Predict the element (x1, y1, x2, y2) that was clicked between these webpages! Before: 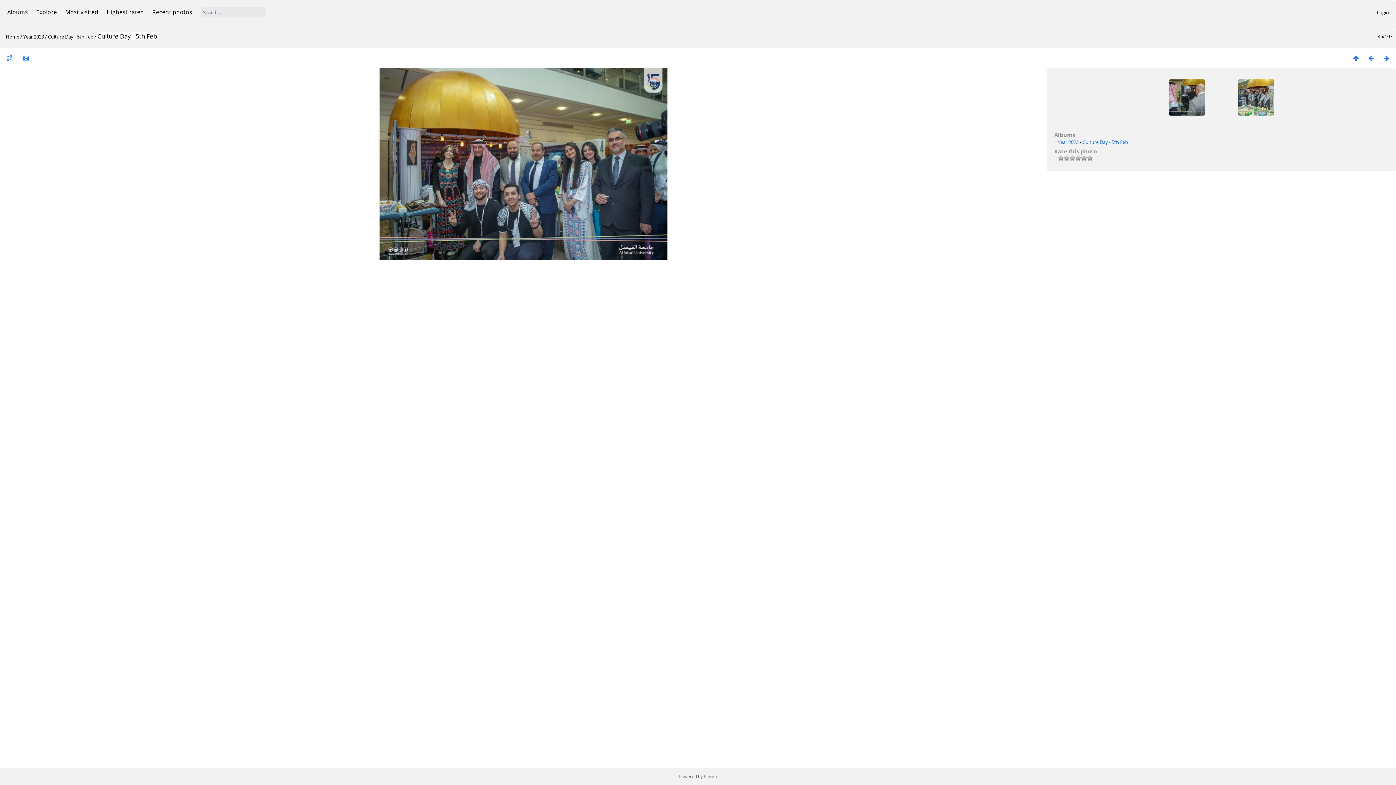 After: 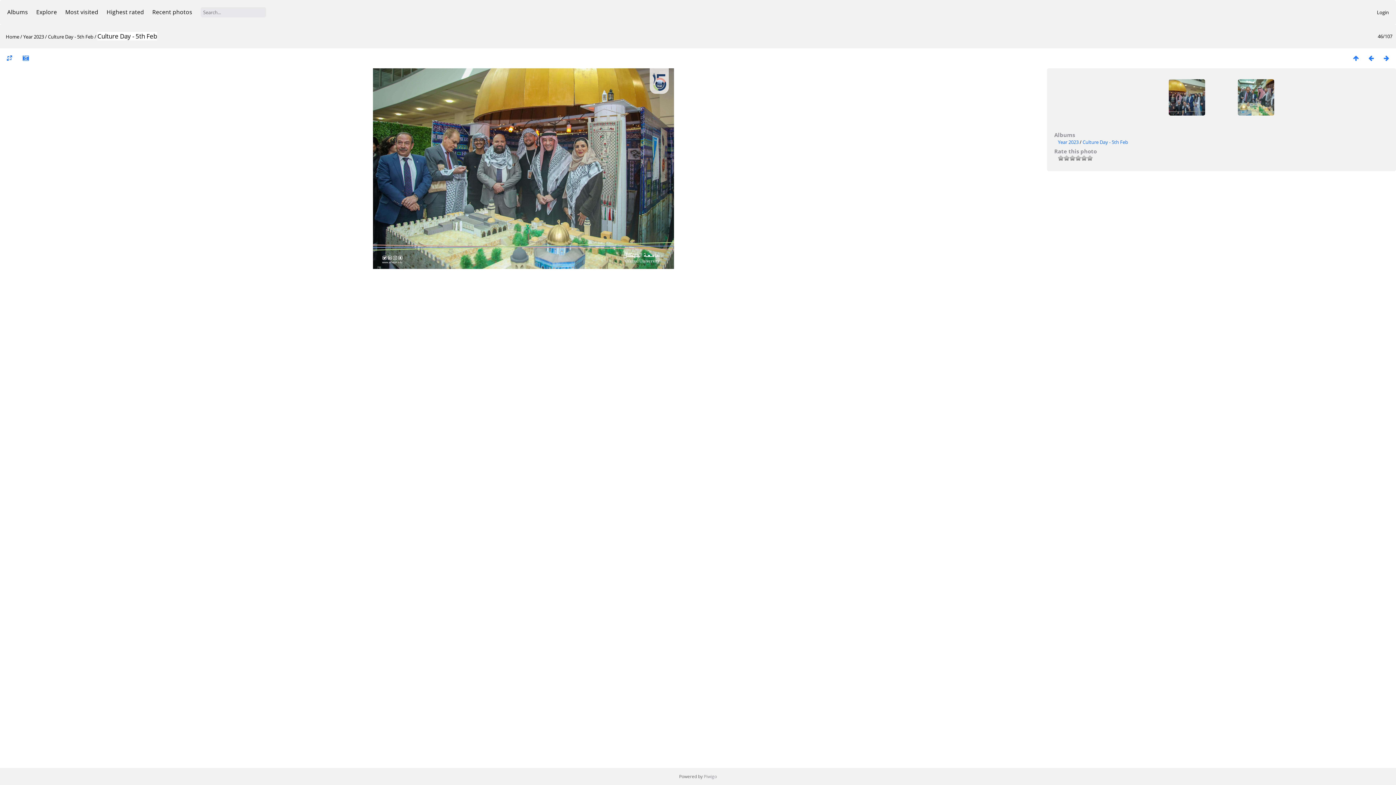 Action: bbox: (1379, 53, 1394, 62)